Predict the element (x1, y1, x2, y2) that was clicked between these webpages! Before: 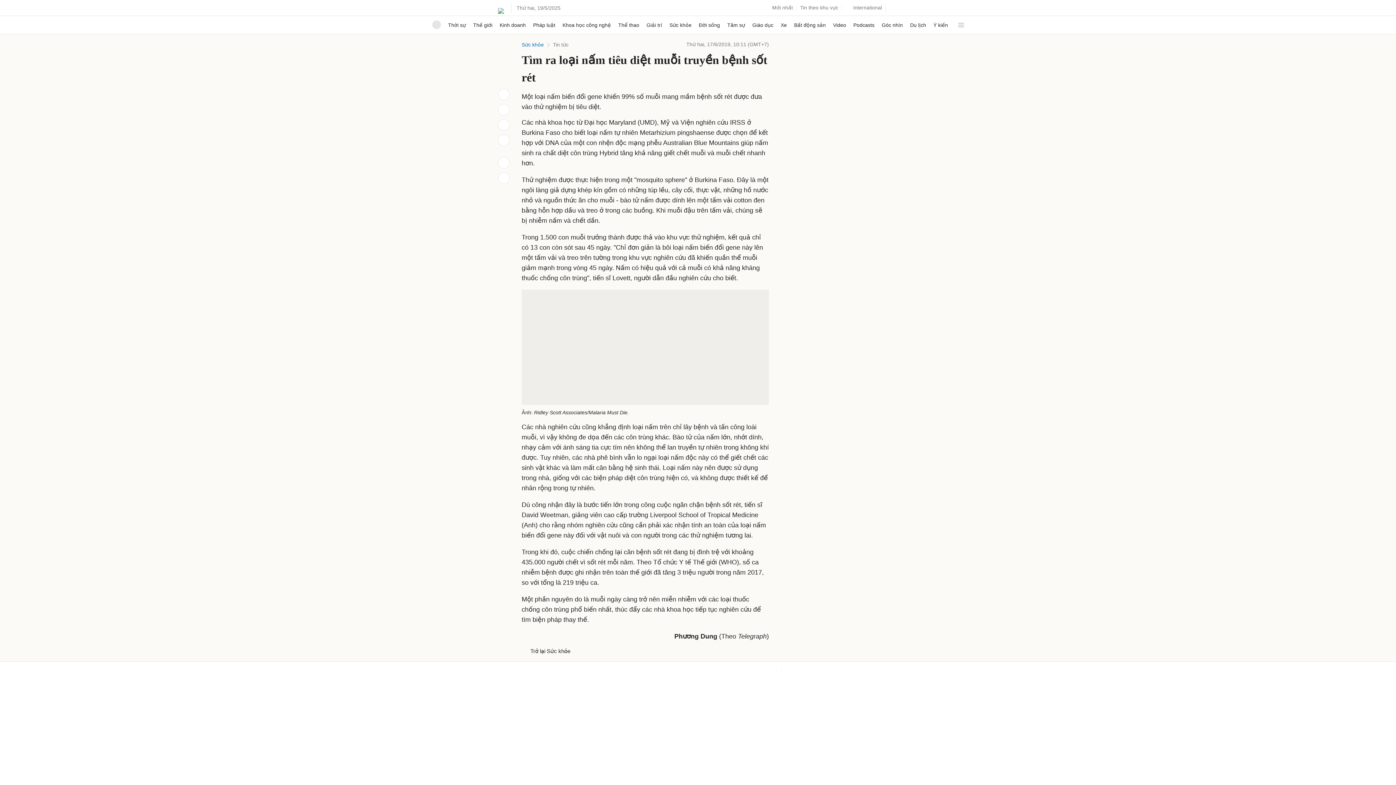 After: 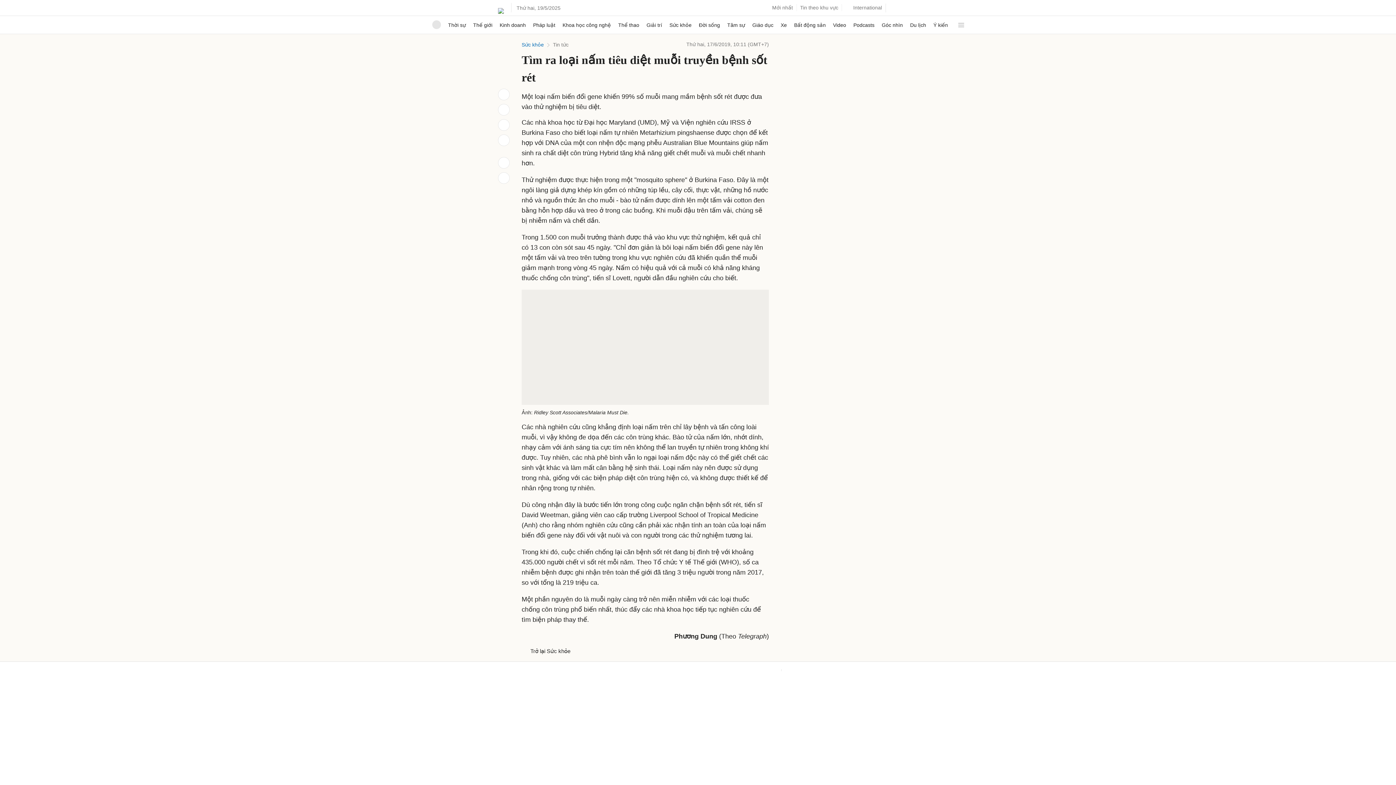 Action: label:   bbox: (529, 654, 536, 661)